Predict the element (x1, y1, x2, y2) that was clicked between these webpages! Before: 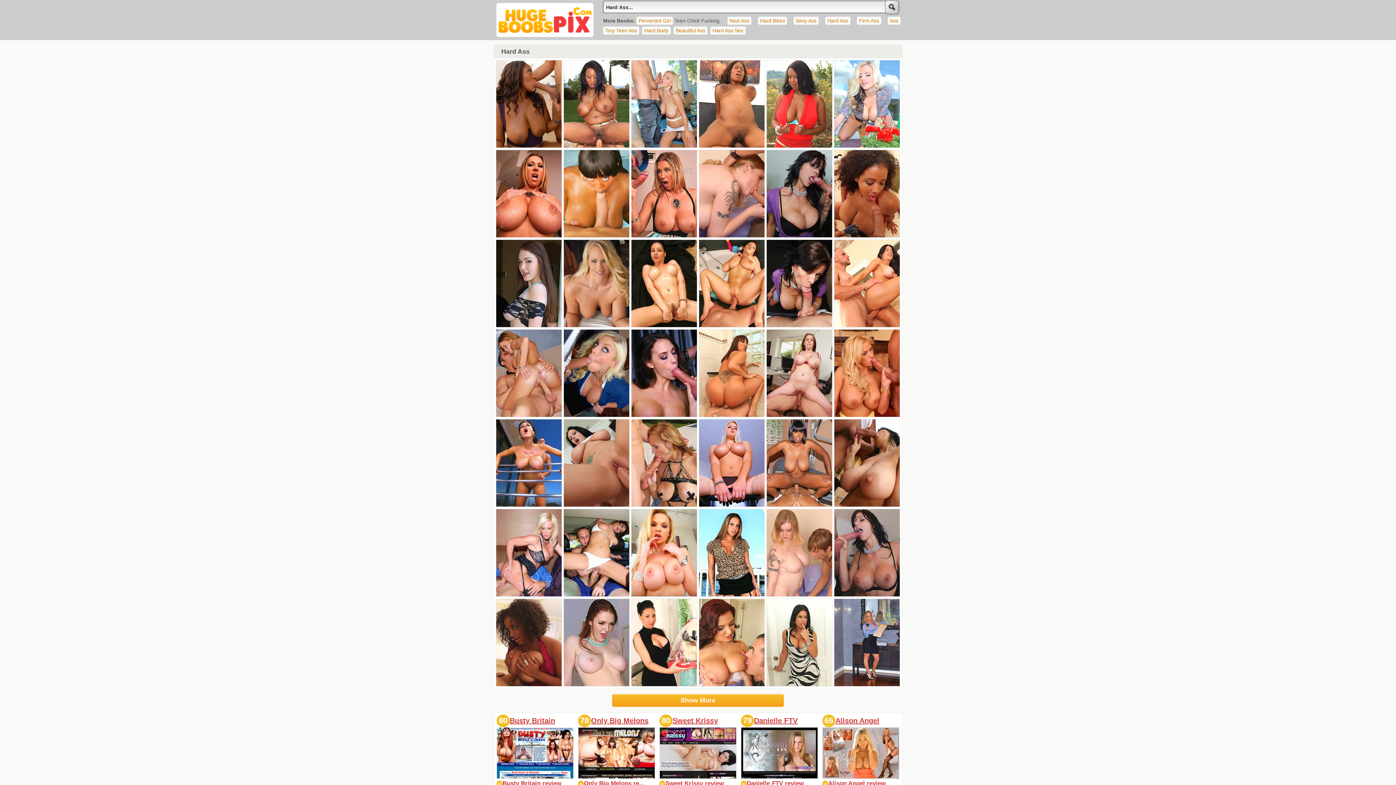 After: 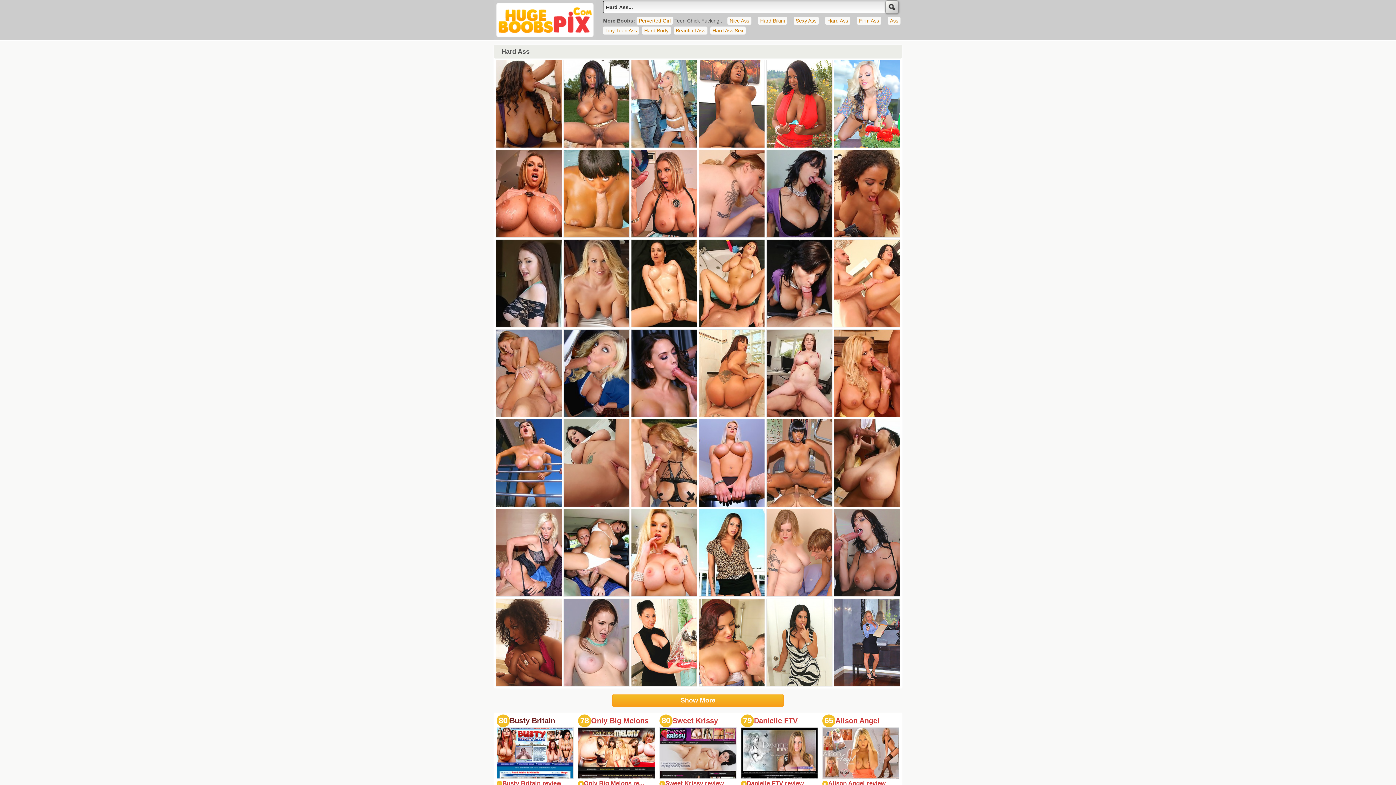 Action: label: Busty Britain bbox: (509, 717, 555, 725)